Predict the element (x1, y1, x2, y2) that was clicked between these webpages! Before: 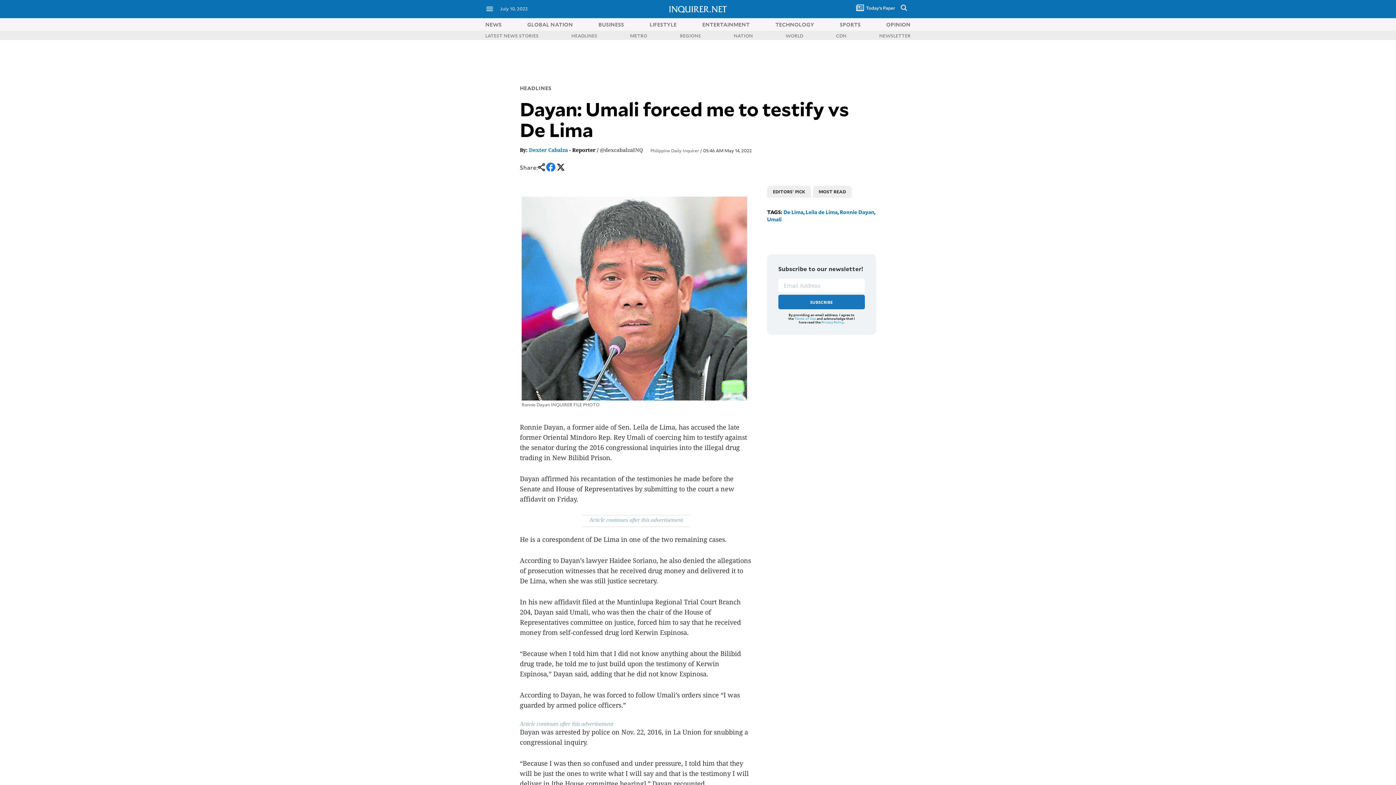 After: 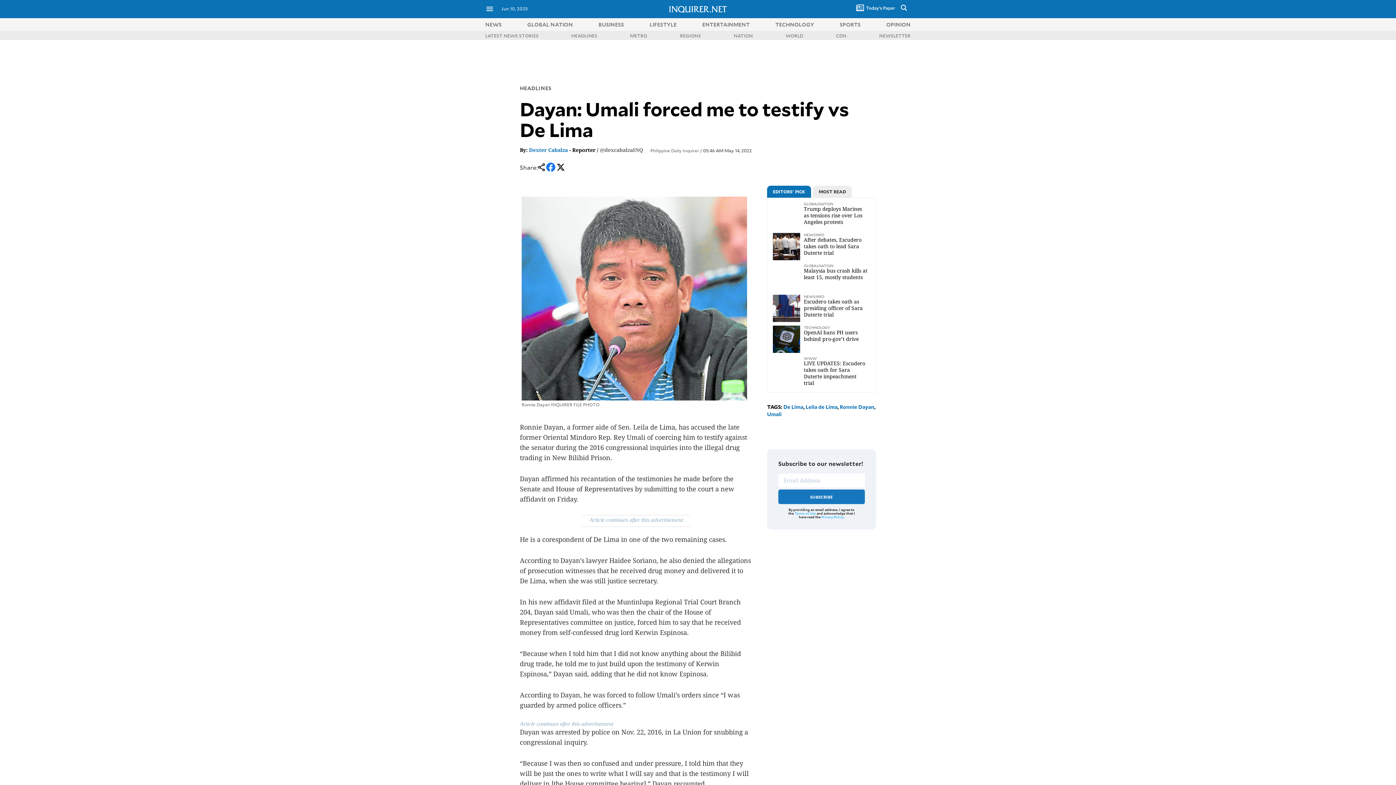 Action: bbox: (821, 320, 843, 324) label: Privacy Policy